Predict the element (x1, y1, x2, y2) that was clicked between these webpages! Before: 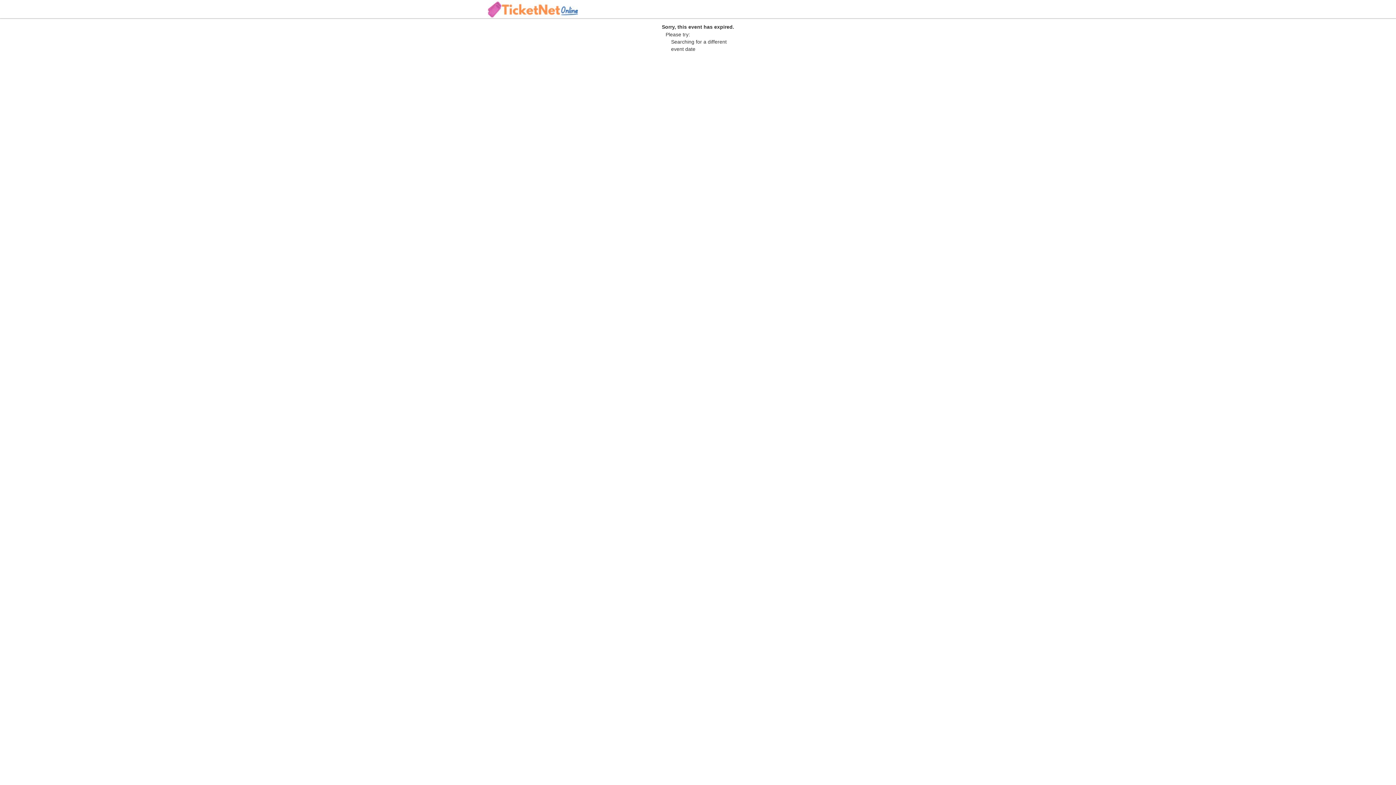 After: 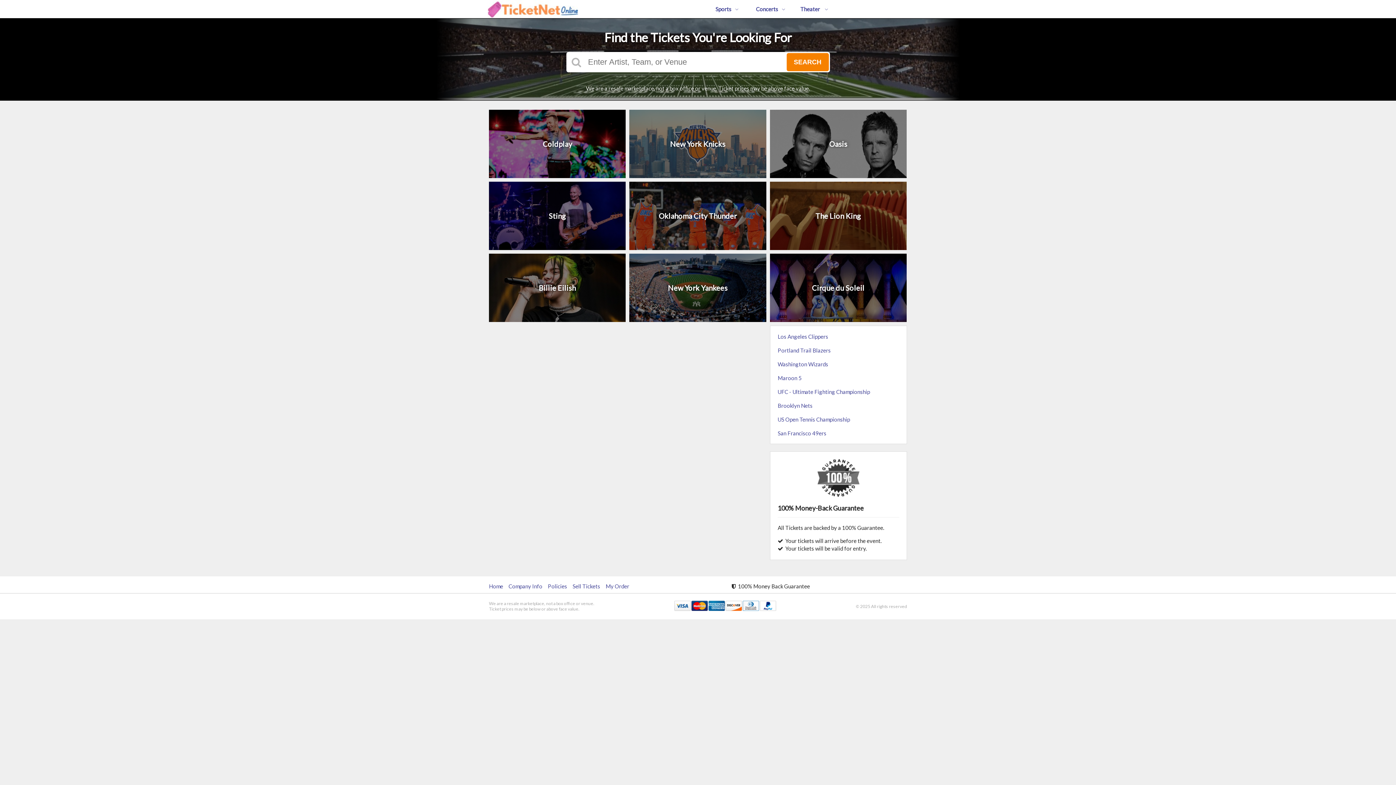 Action: bbox: (487, 12, 578, 19)